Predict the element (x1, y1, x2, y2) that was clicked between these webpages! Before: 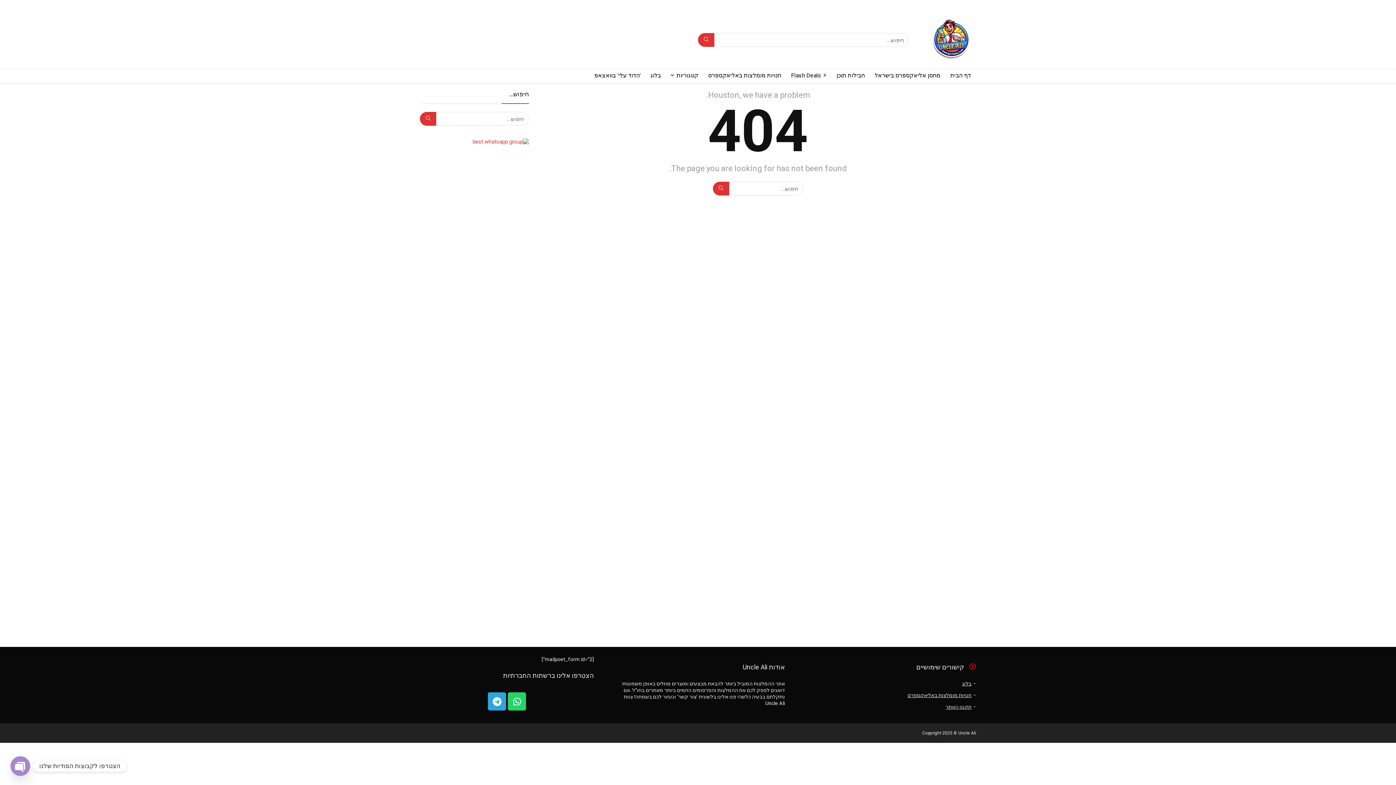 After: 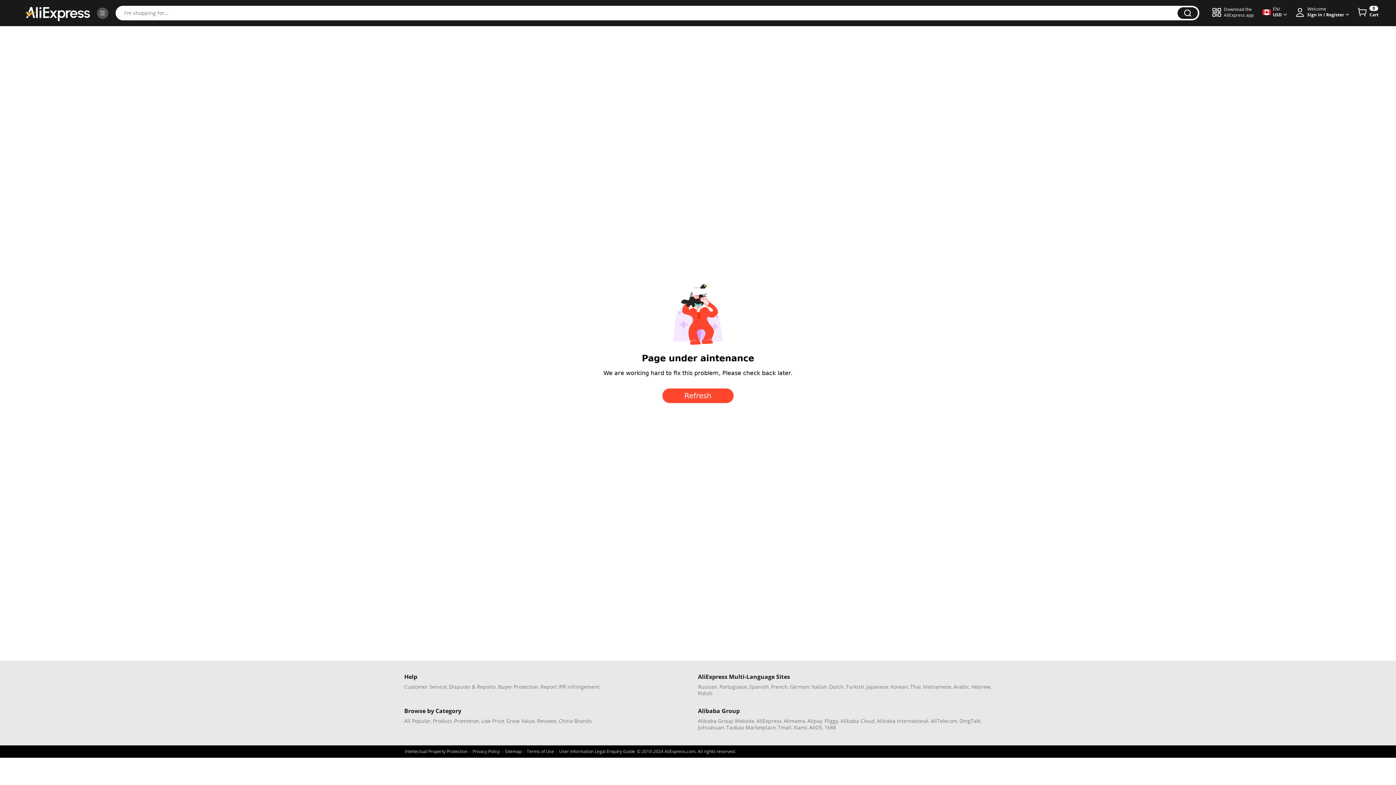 Action: bbox: (870, 69, 945, 82) label: מחסן אליאקספרס בישראל